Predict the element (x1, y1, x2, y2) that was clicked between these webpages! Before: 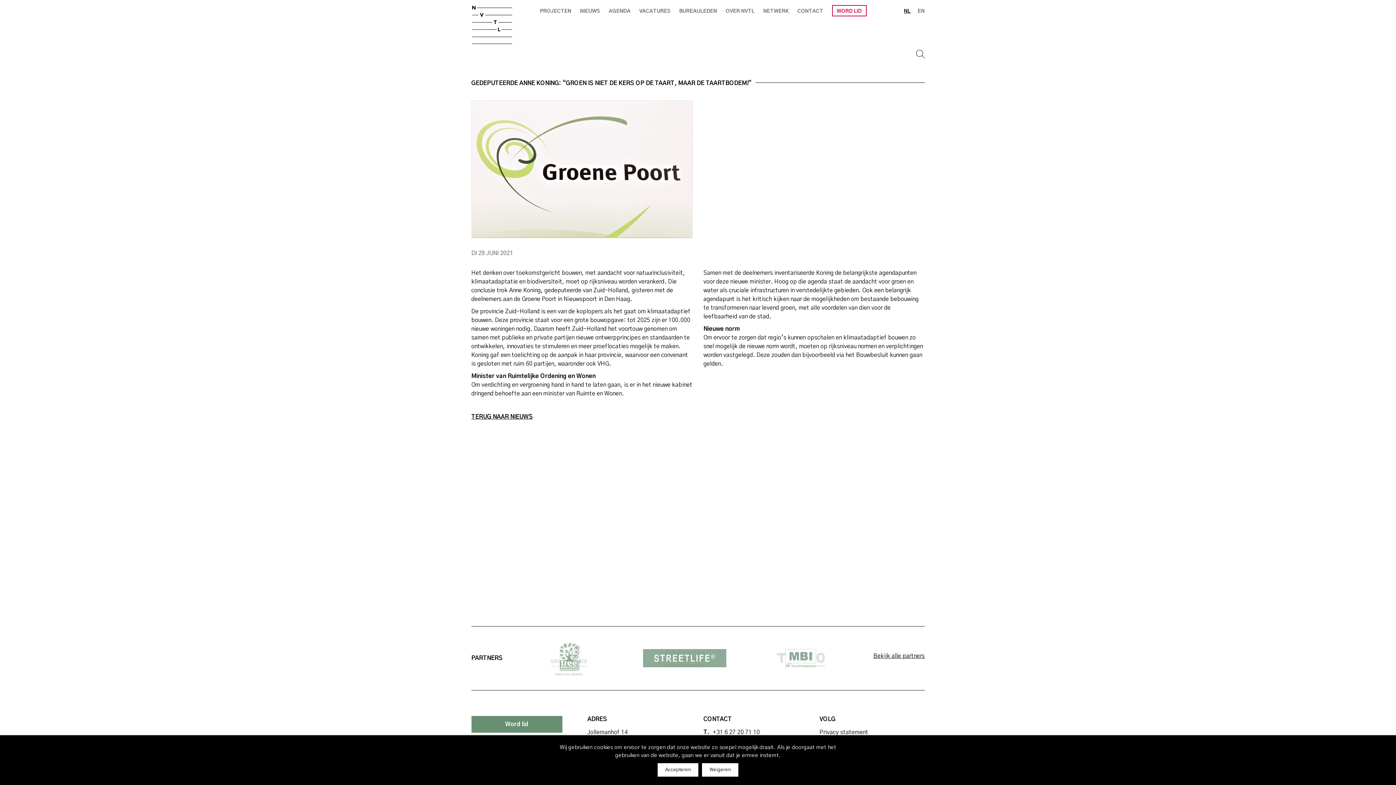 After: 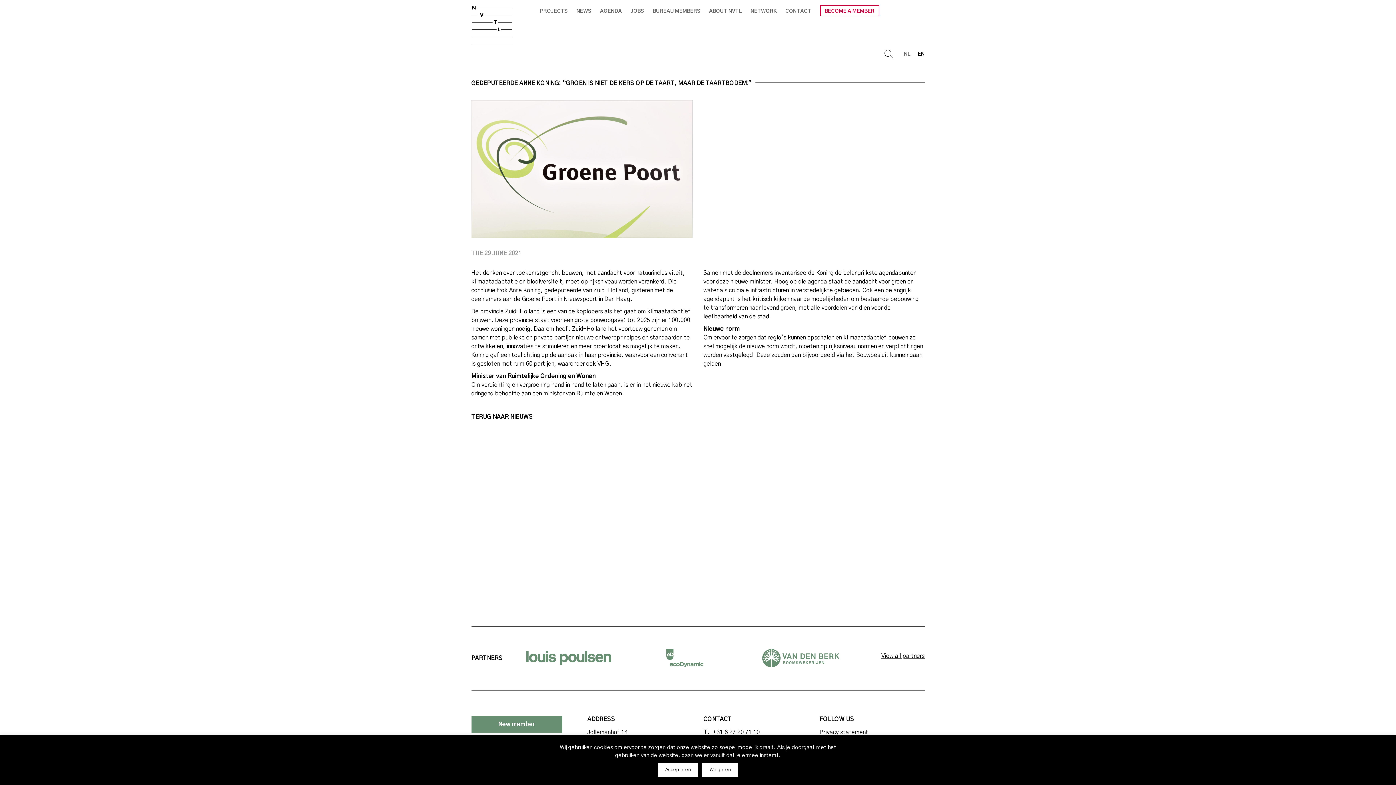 Action: bbox: (918, 8, 924, 13) label: EN